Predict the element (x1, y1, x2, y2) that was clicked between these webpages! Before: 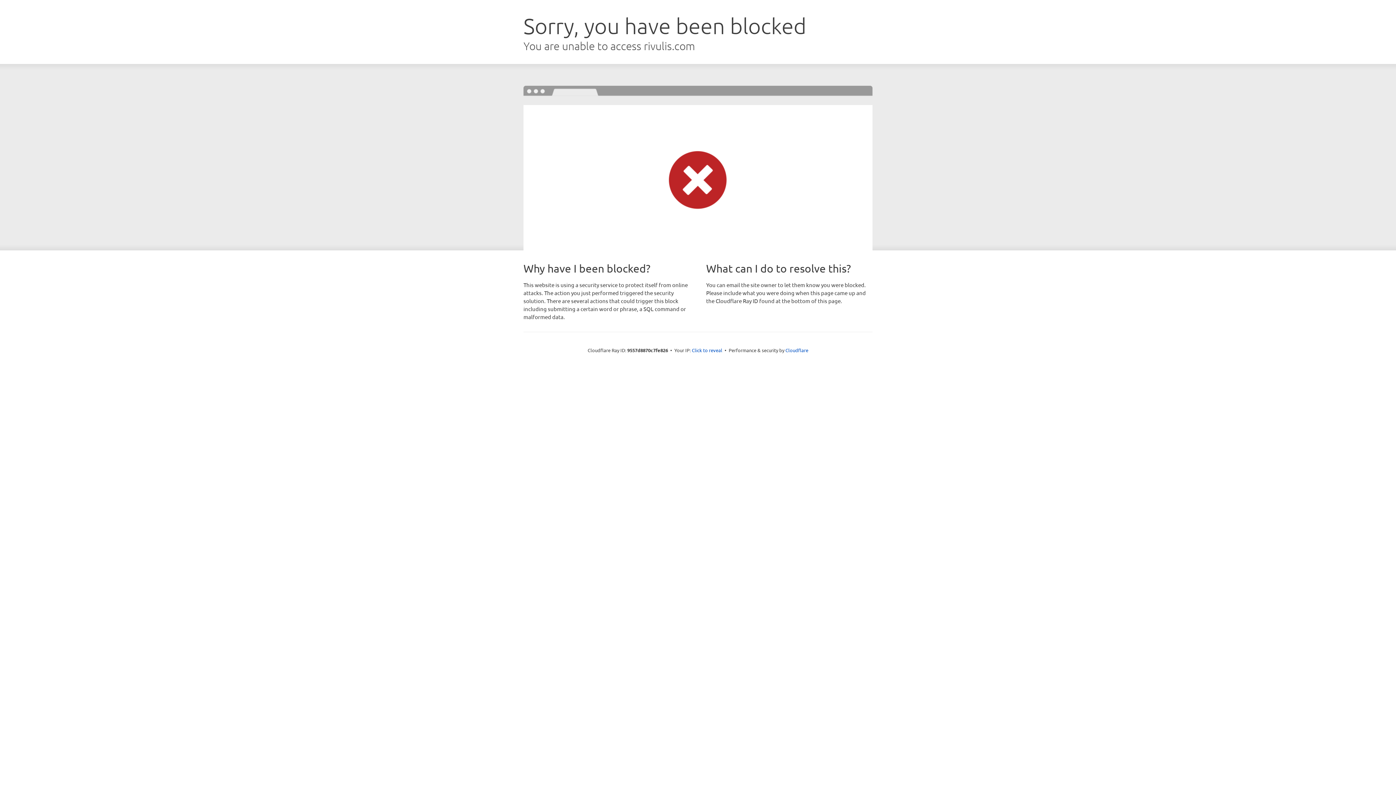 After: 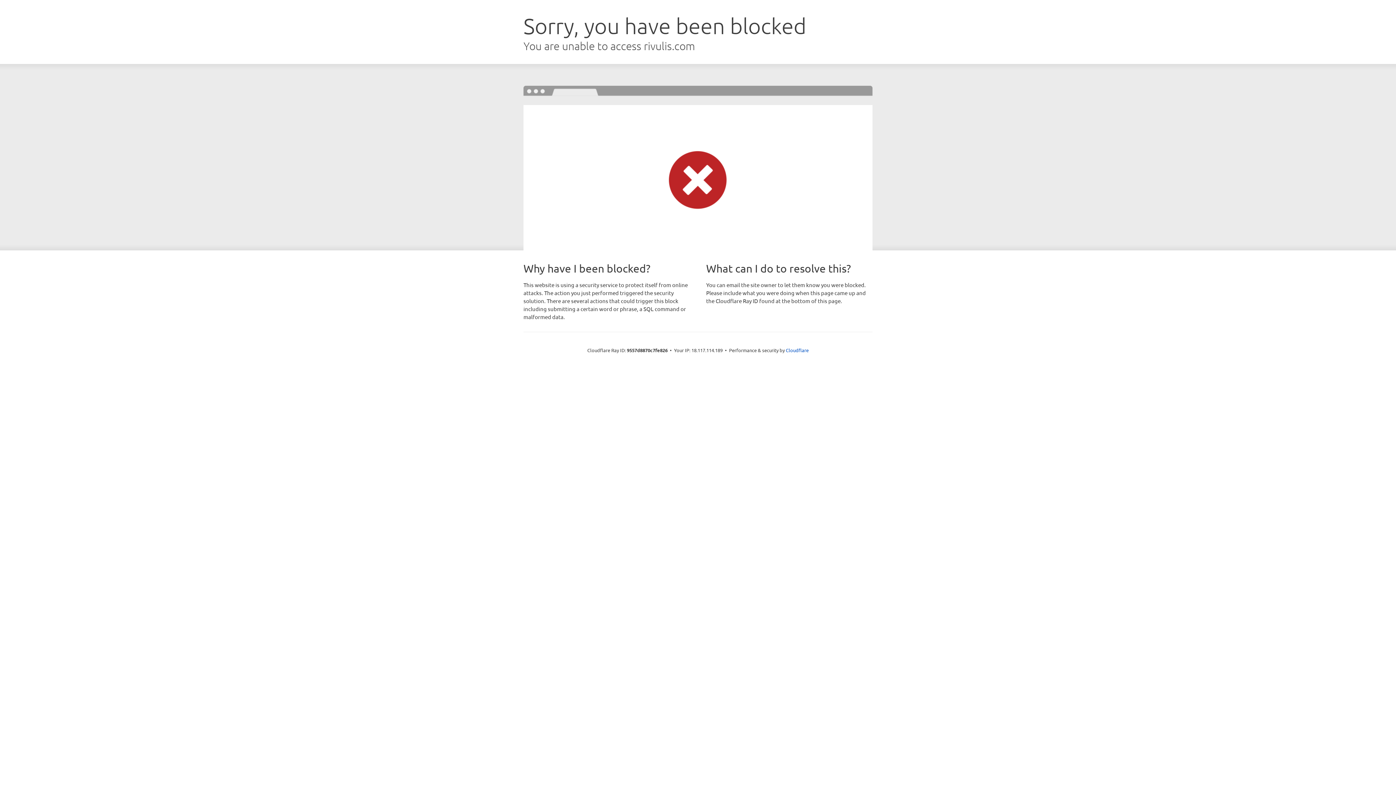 Action: bbox: (692, 346, 722, 353) label: Click to reveal